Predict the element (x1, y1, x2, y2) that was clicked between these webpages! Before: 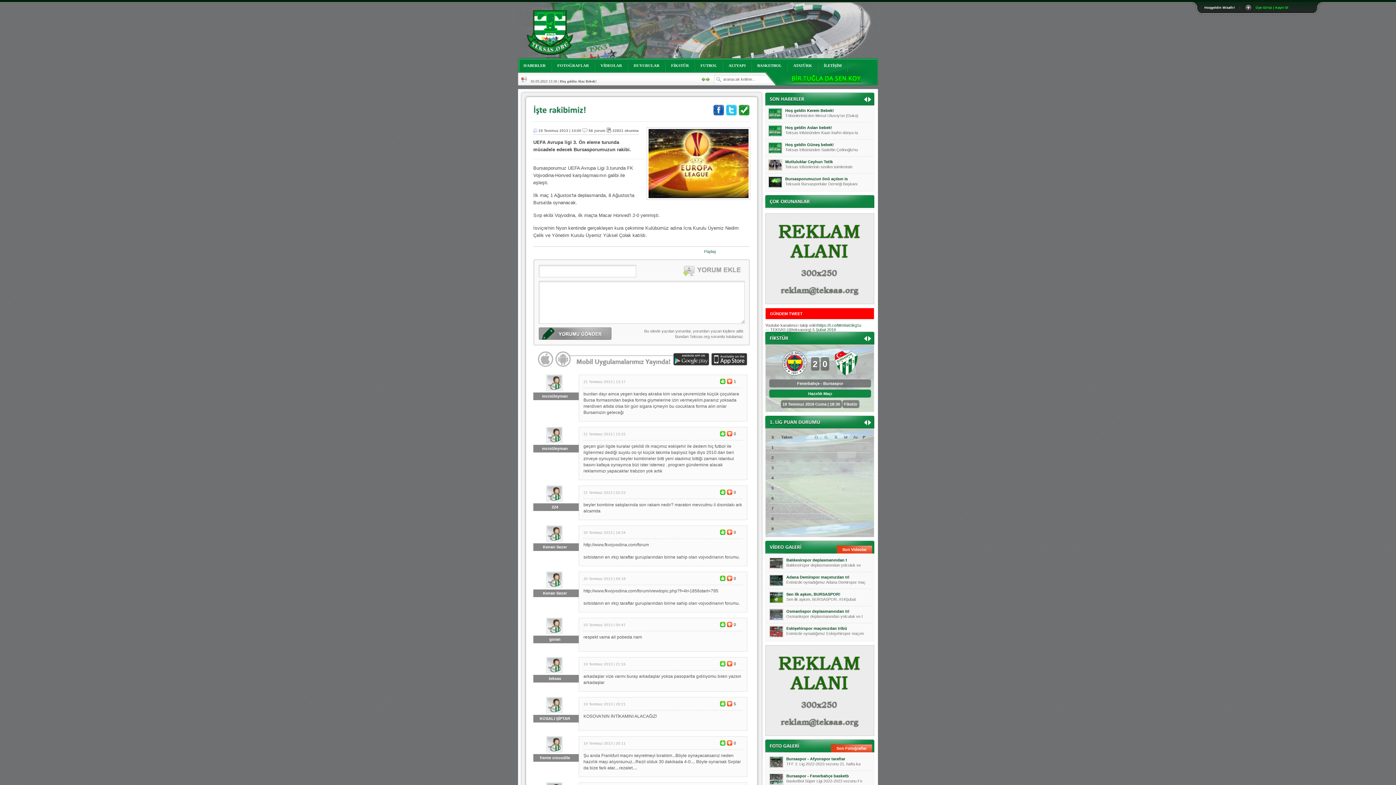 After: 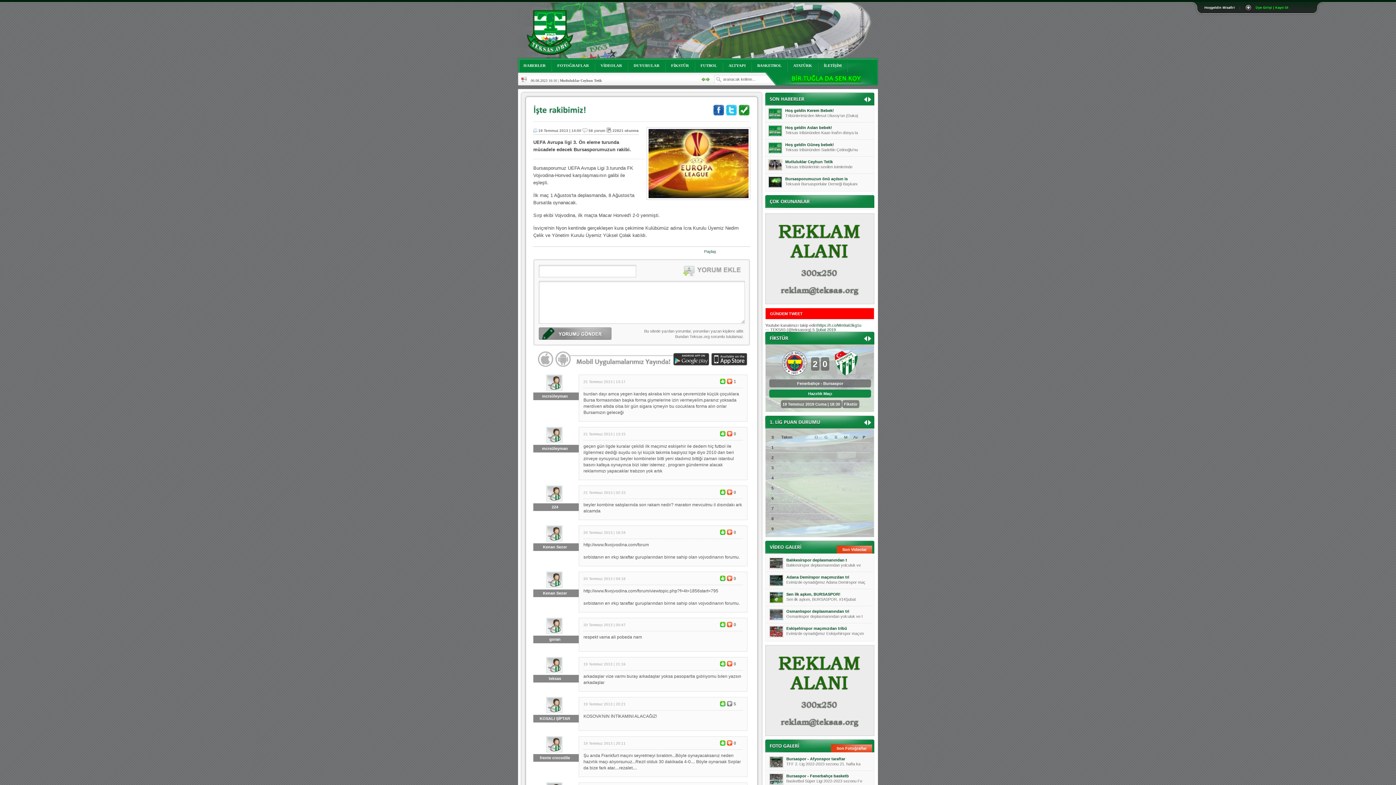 Action: label:   bbox: (726, 701, 733, 706)